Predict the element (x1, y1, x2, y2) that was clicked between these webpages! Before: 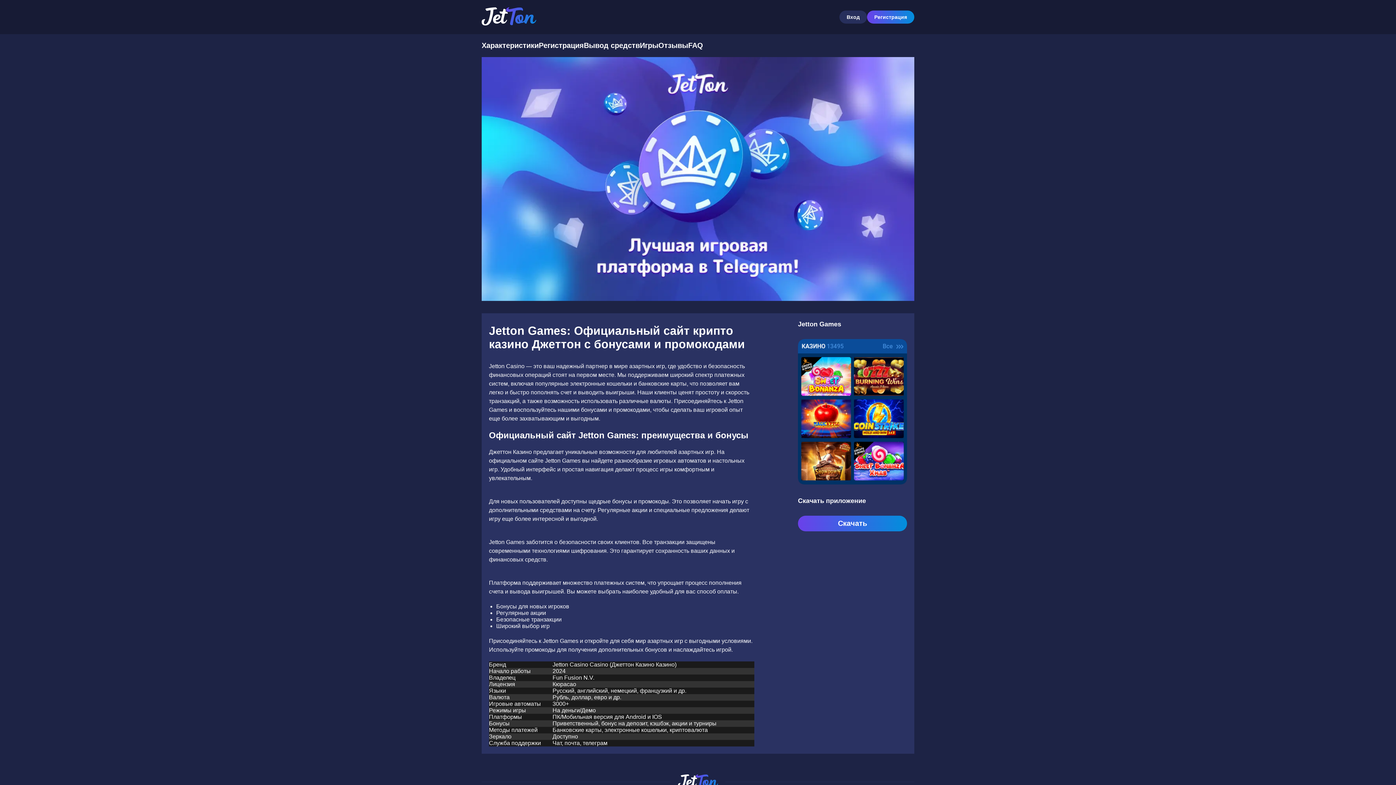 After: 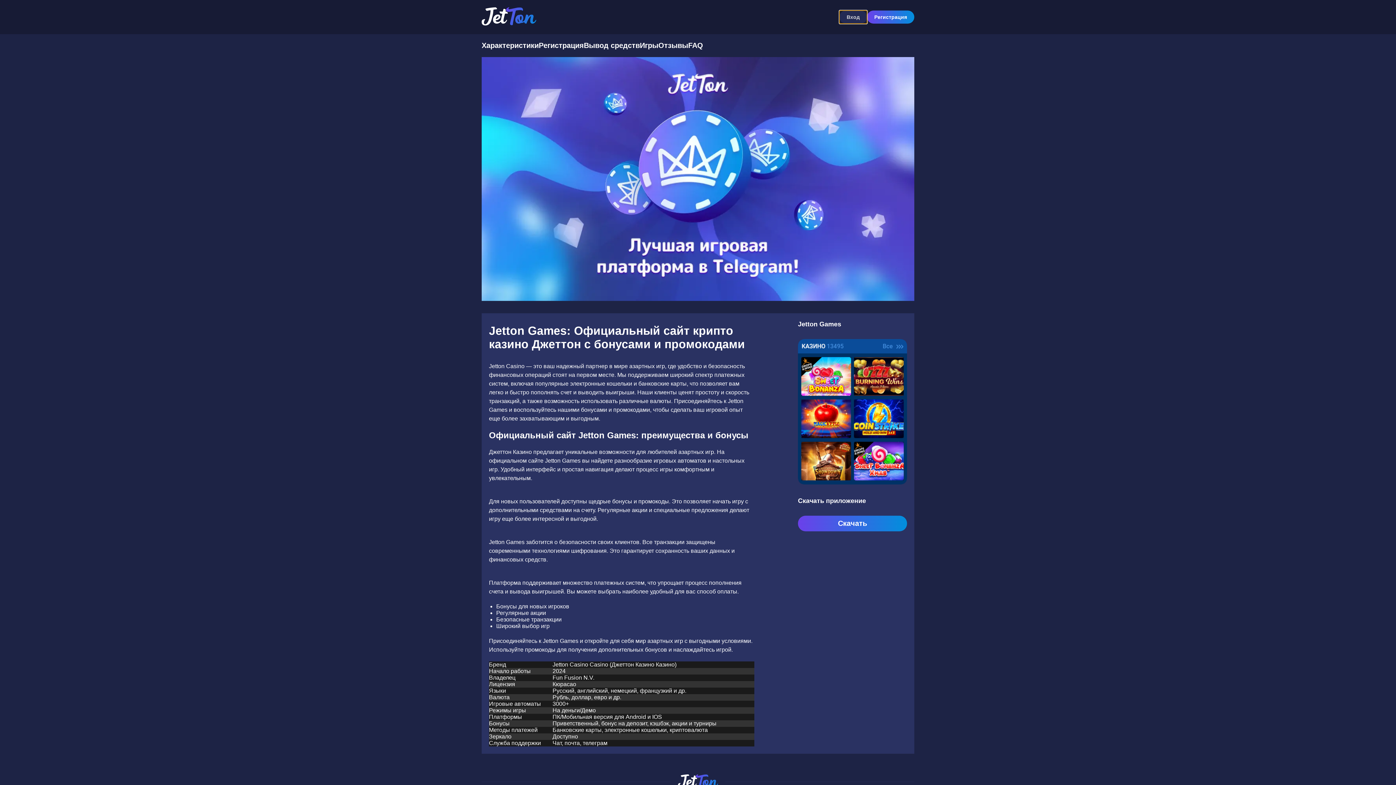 Action: bbox: (839, 10, 867, 23) label: Вход